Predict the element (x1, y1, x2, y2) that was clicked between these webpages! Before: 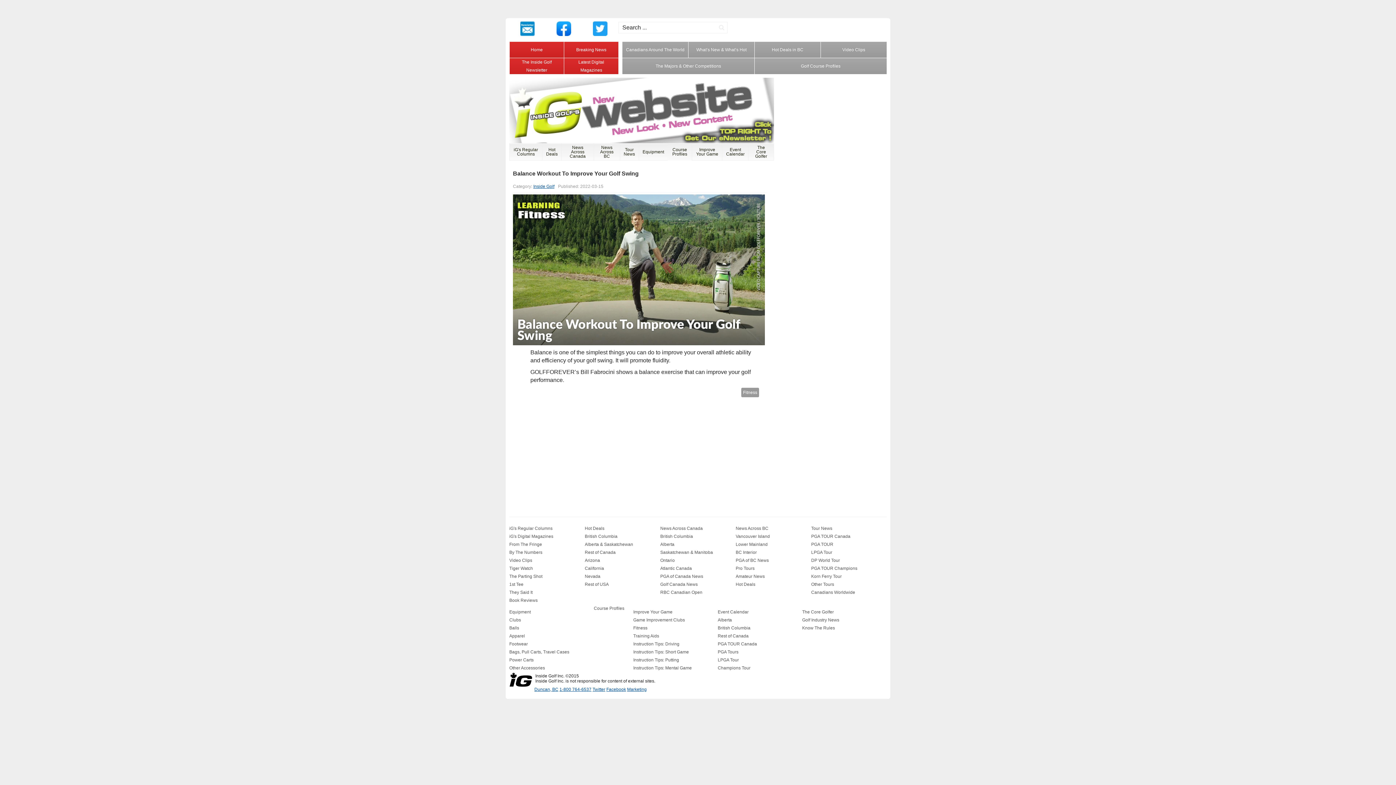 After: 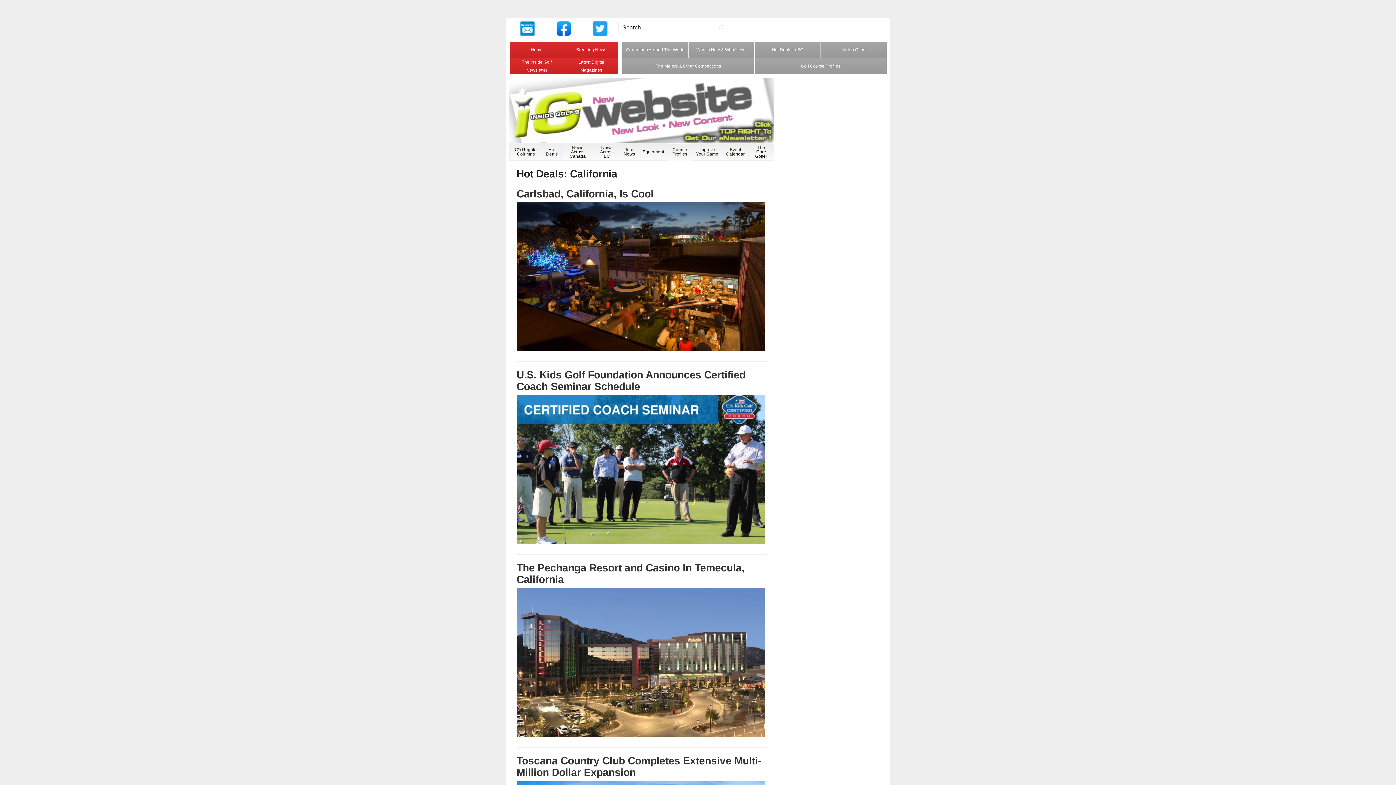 Action: bbox: (584, 564, 660, 572) label: California